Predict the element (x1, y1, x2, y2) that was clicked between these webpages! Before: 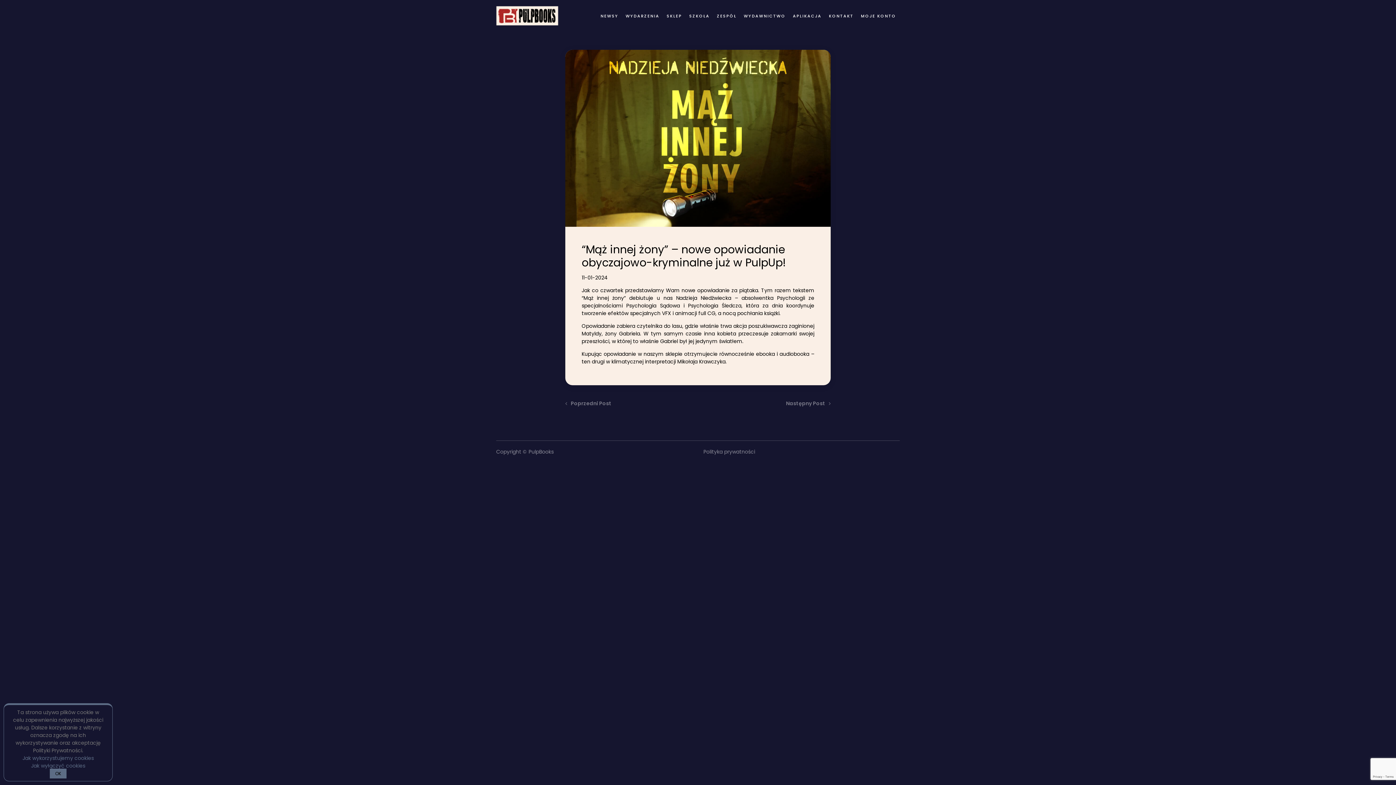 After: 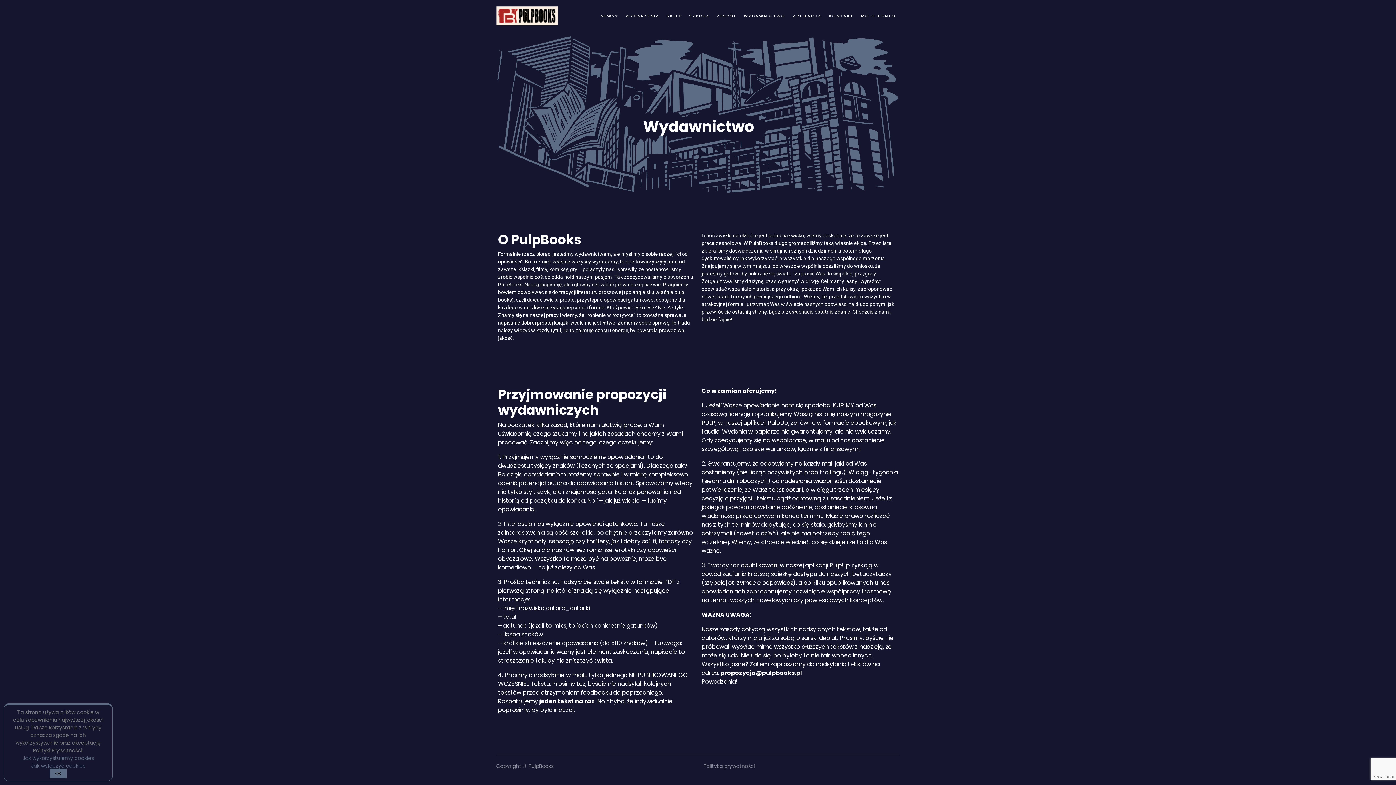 Action: label: WYDAWNICTWO bbox: (740, 2, 789, 29)